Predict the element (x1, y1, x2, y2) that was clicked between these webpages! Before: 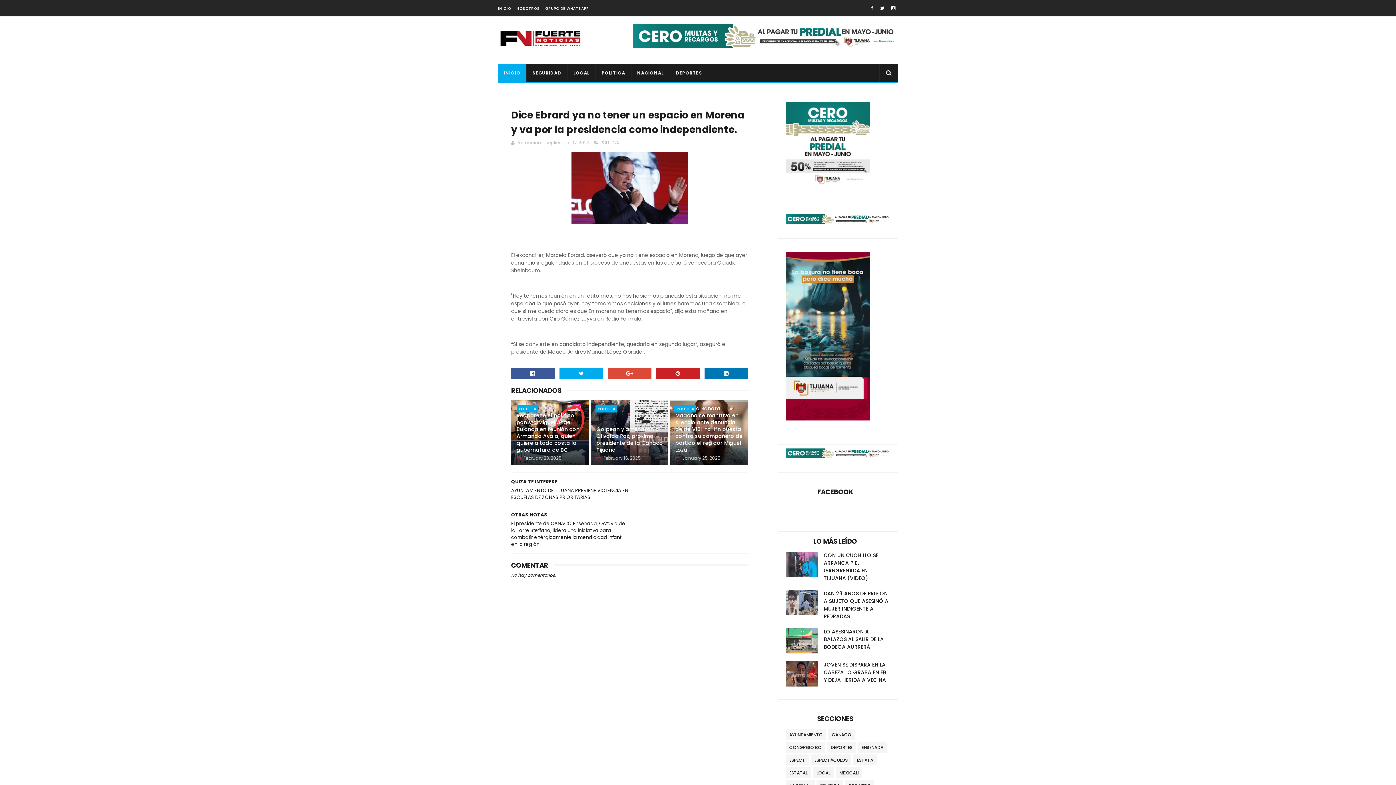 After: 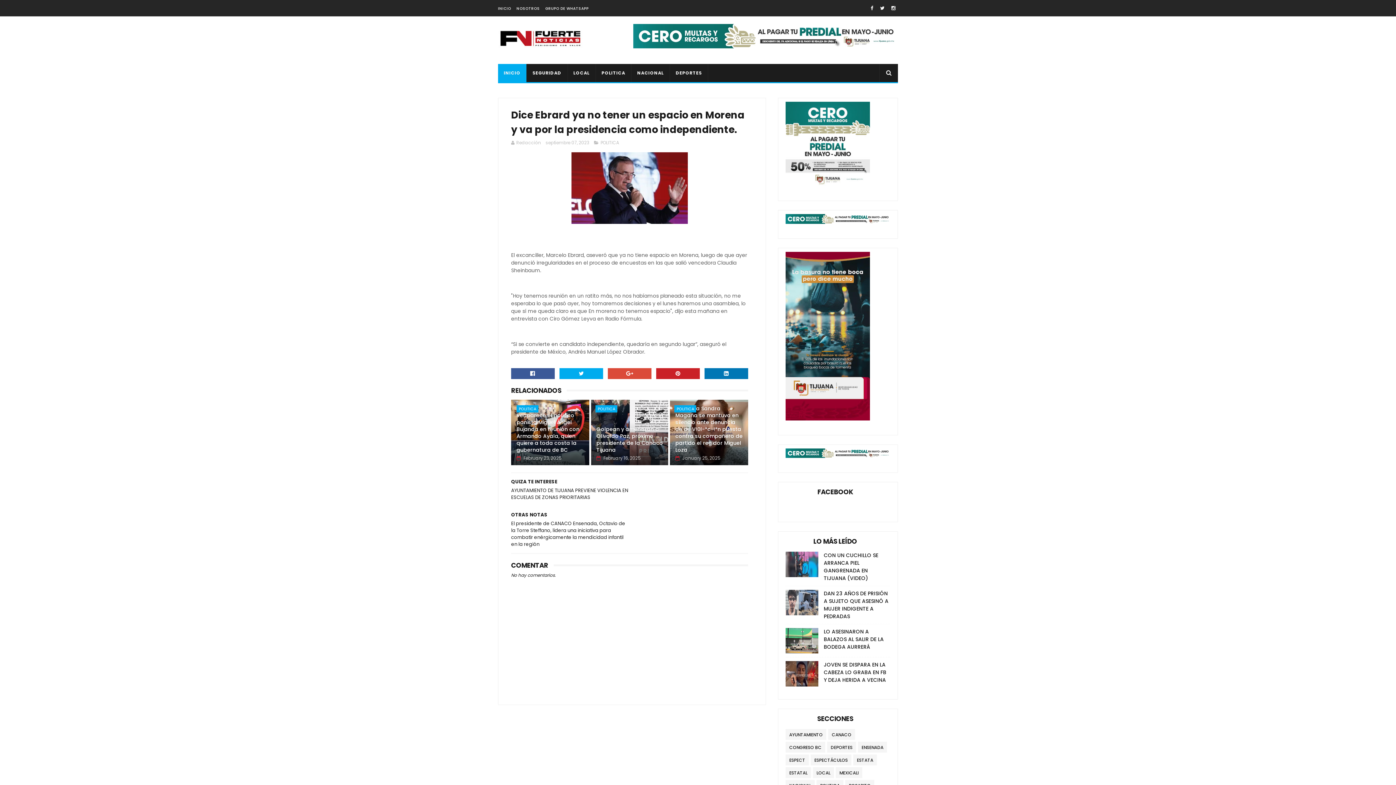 Action: bbox: (545, 139, 589, 145) label: septiembre 07, 2023